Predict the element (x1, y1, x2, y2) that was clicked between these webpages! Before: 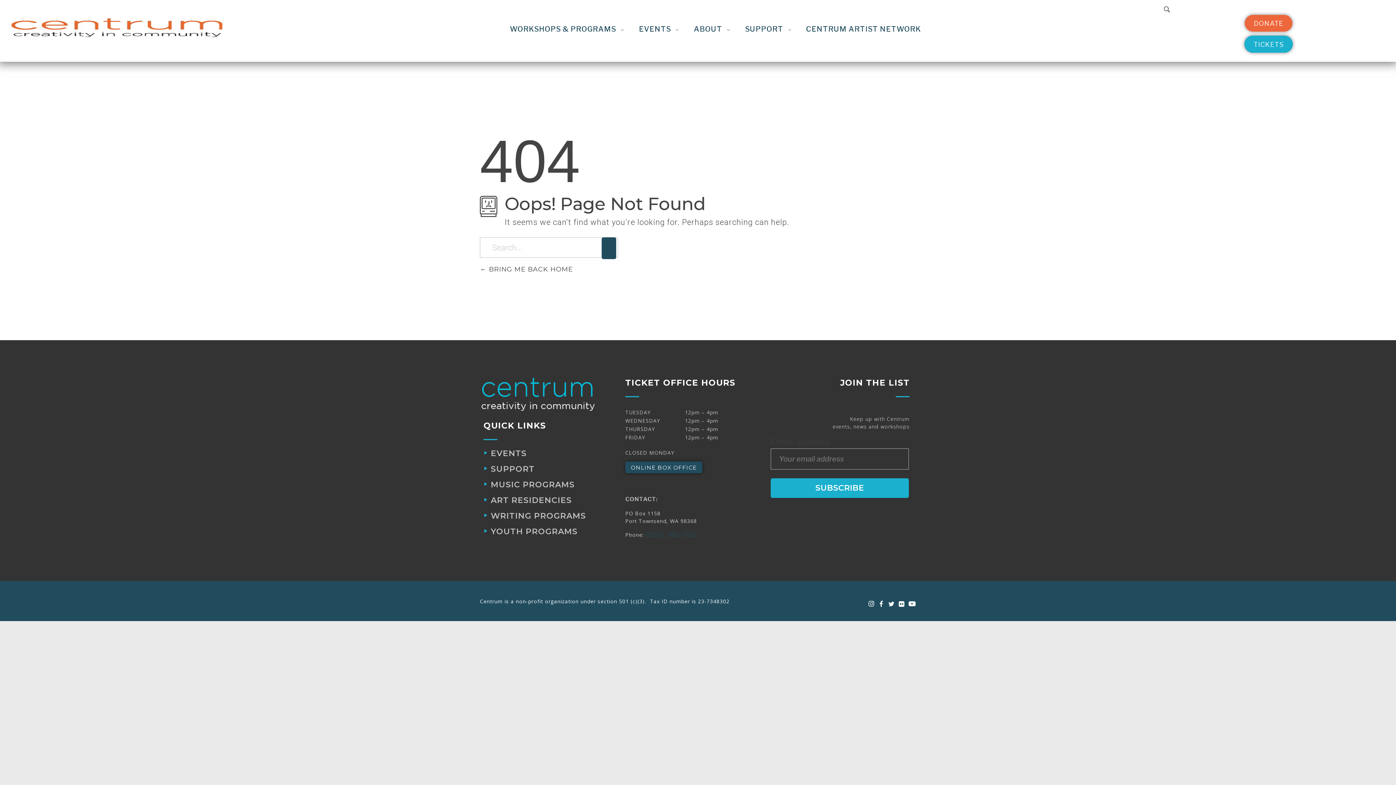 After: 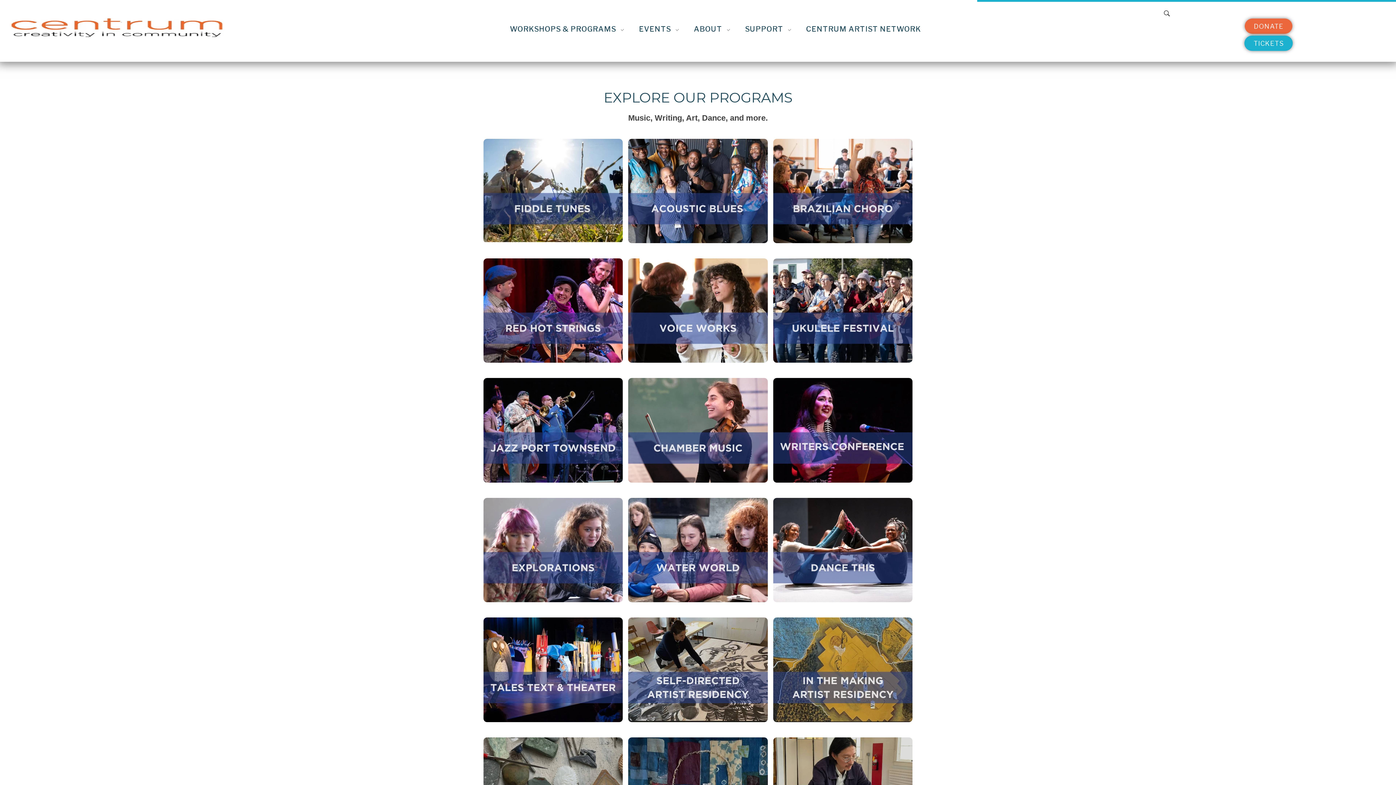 Action: bbox: (10, 3, 224, 58)